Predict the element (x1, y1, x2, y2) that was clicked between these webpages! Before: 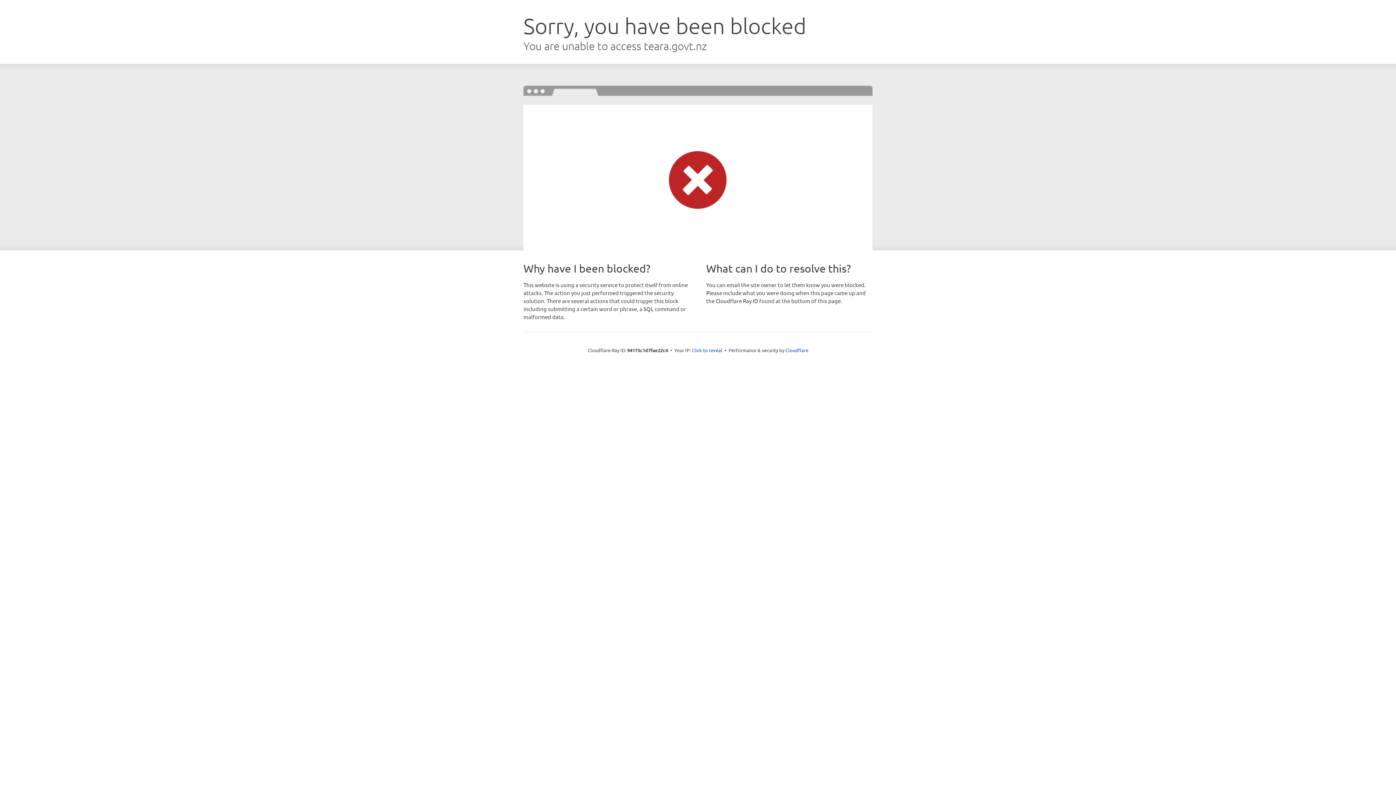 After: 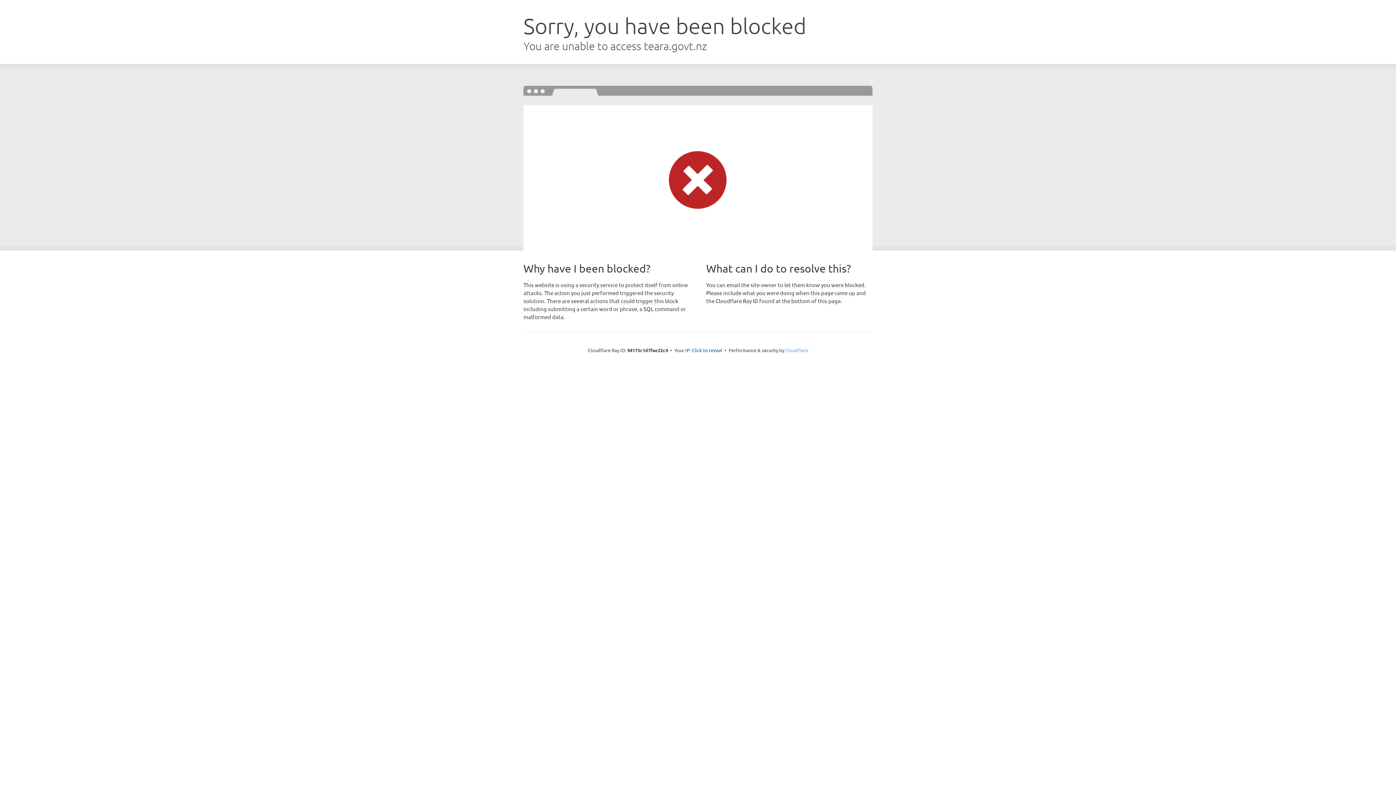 Action: label: Cloudflare bbox: (785, 347, 808, 353)